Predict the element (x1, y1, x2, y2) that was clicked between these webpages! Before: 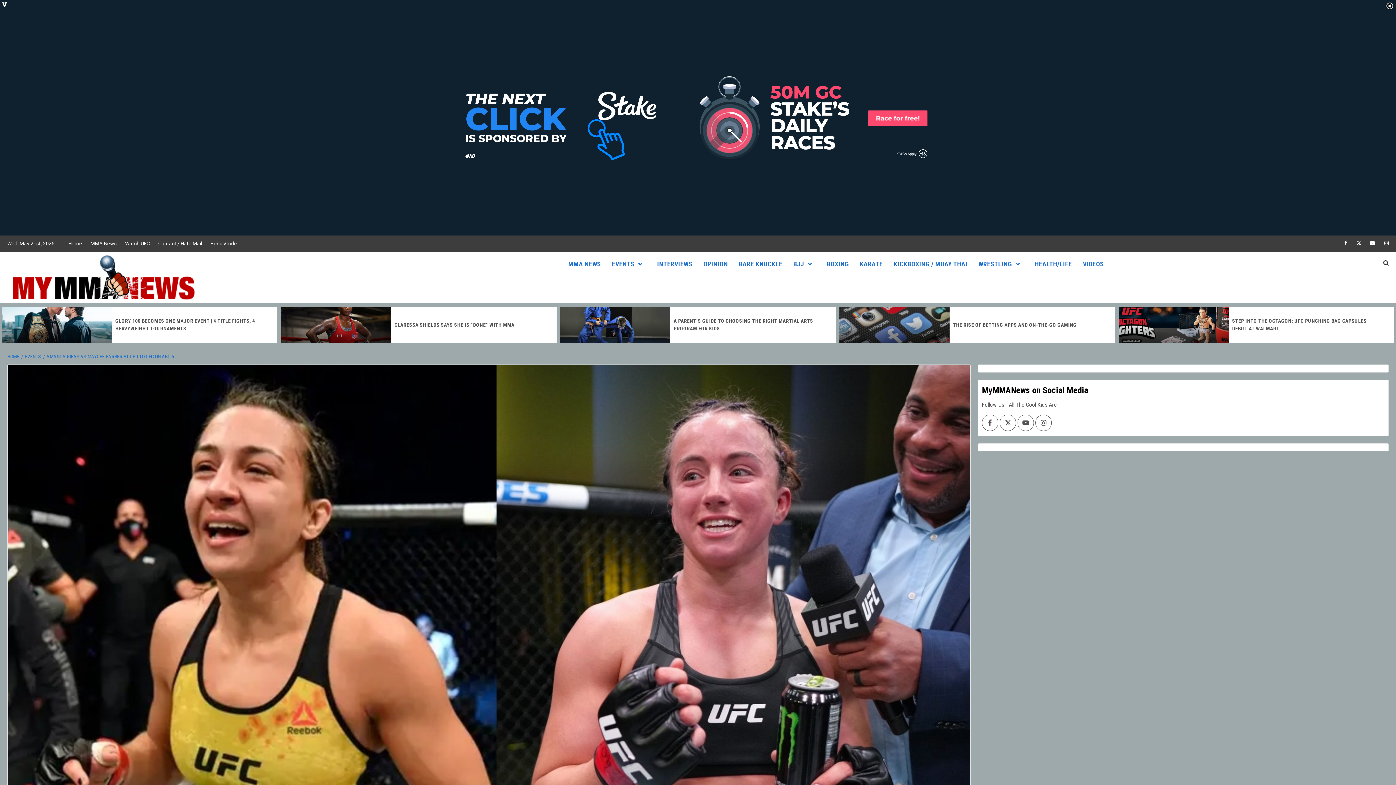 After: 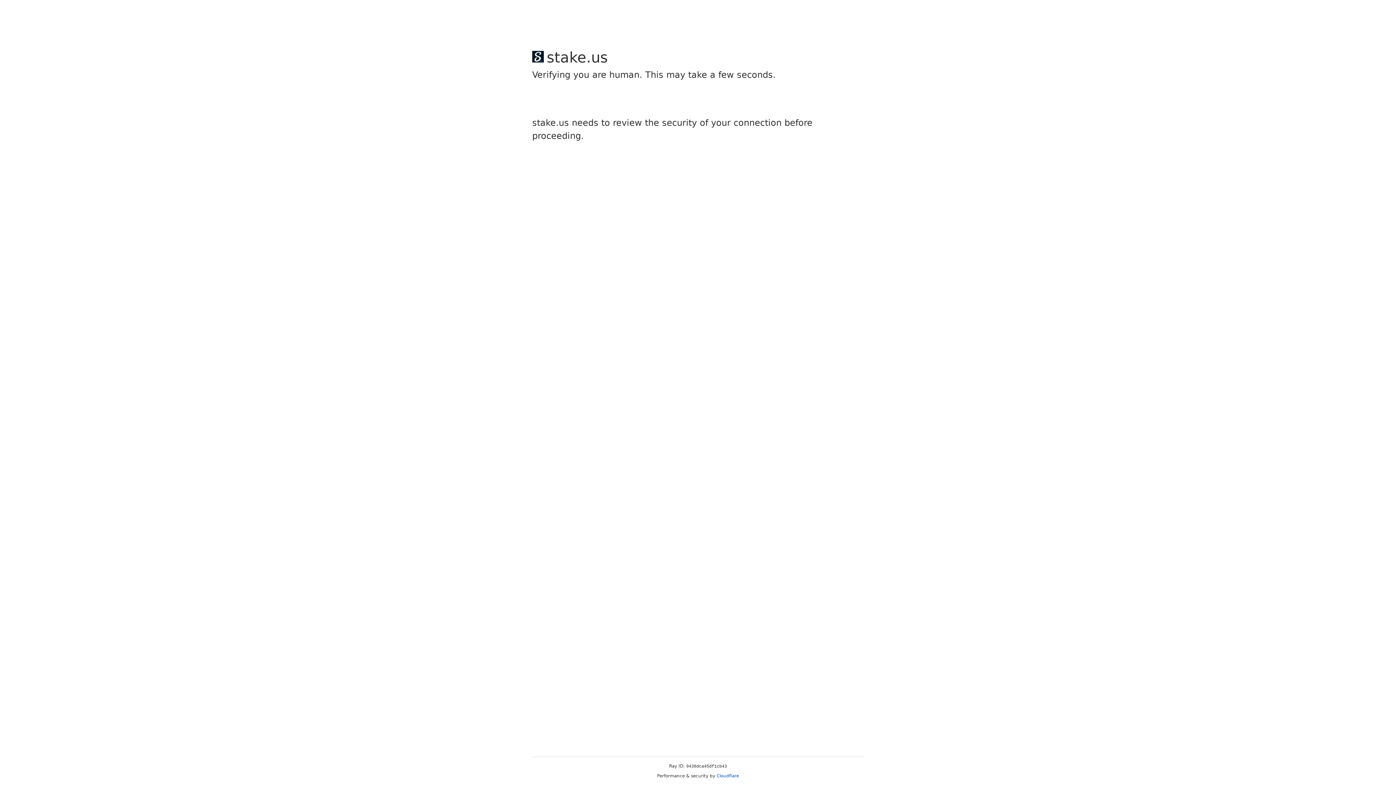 Action: label: BJJ bbox: (788, 252, 821, 276)